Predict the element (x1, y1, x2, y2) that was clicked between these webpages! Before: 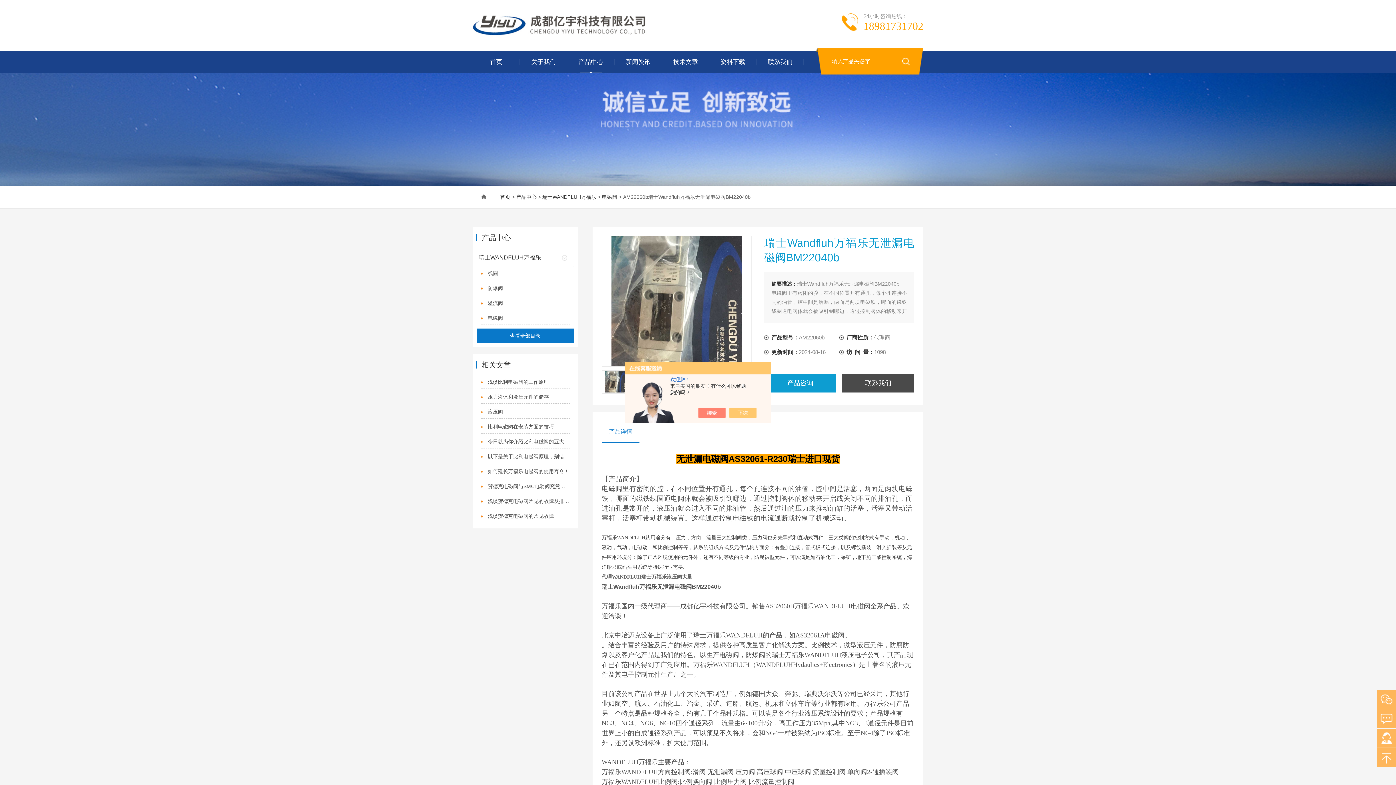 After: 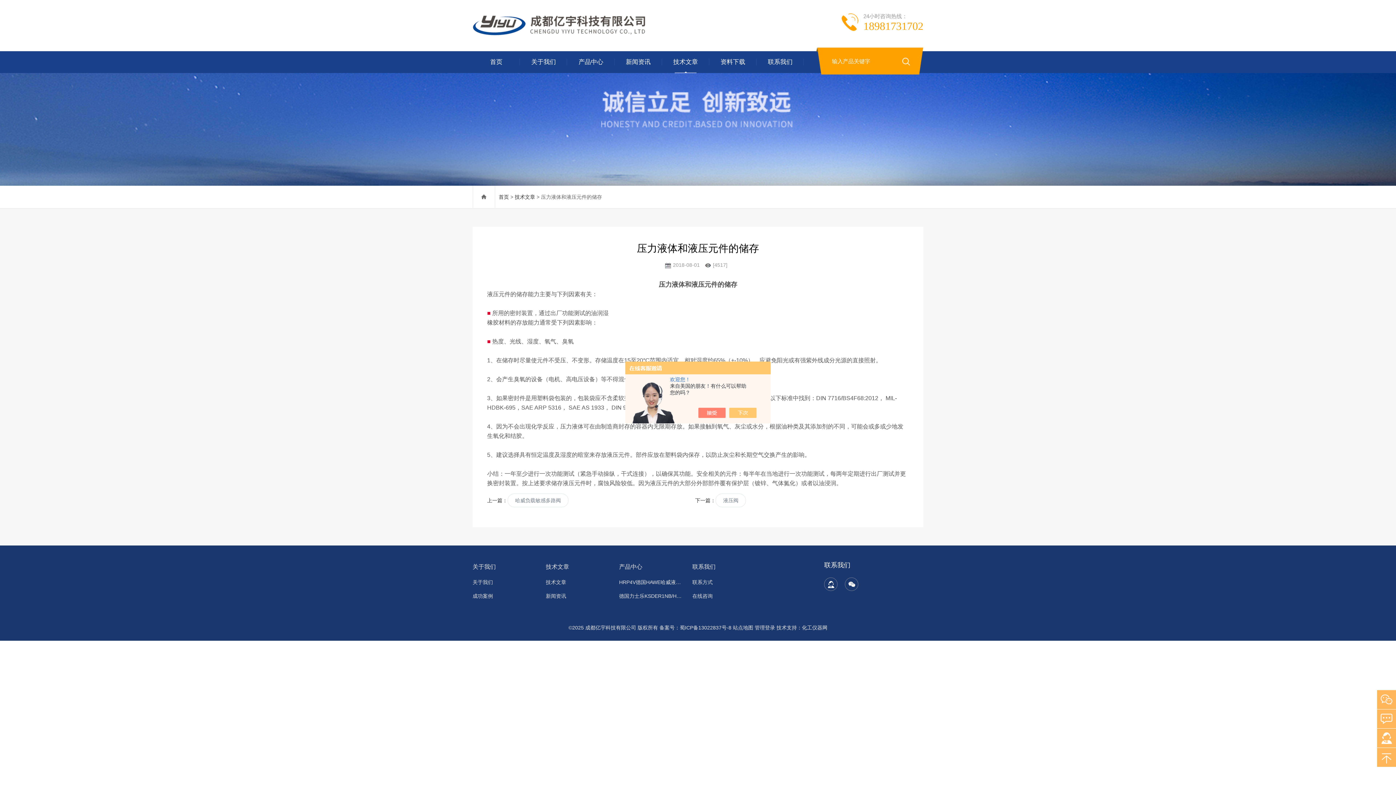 Action: bbox: (480, 390, 570, 404) label: 压力液体和液压元件的储存